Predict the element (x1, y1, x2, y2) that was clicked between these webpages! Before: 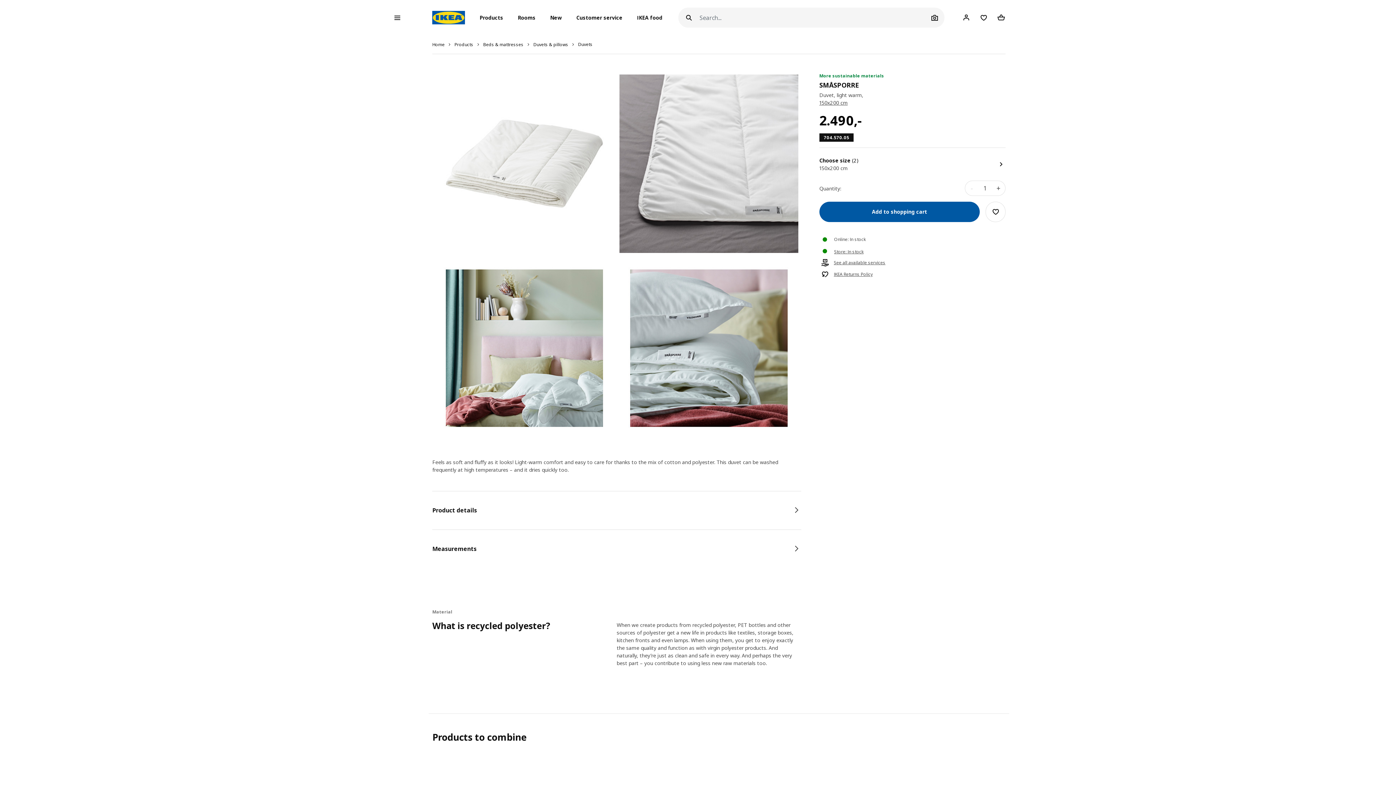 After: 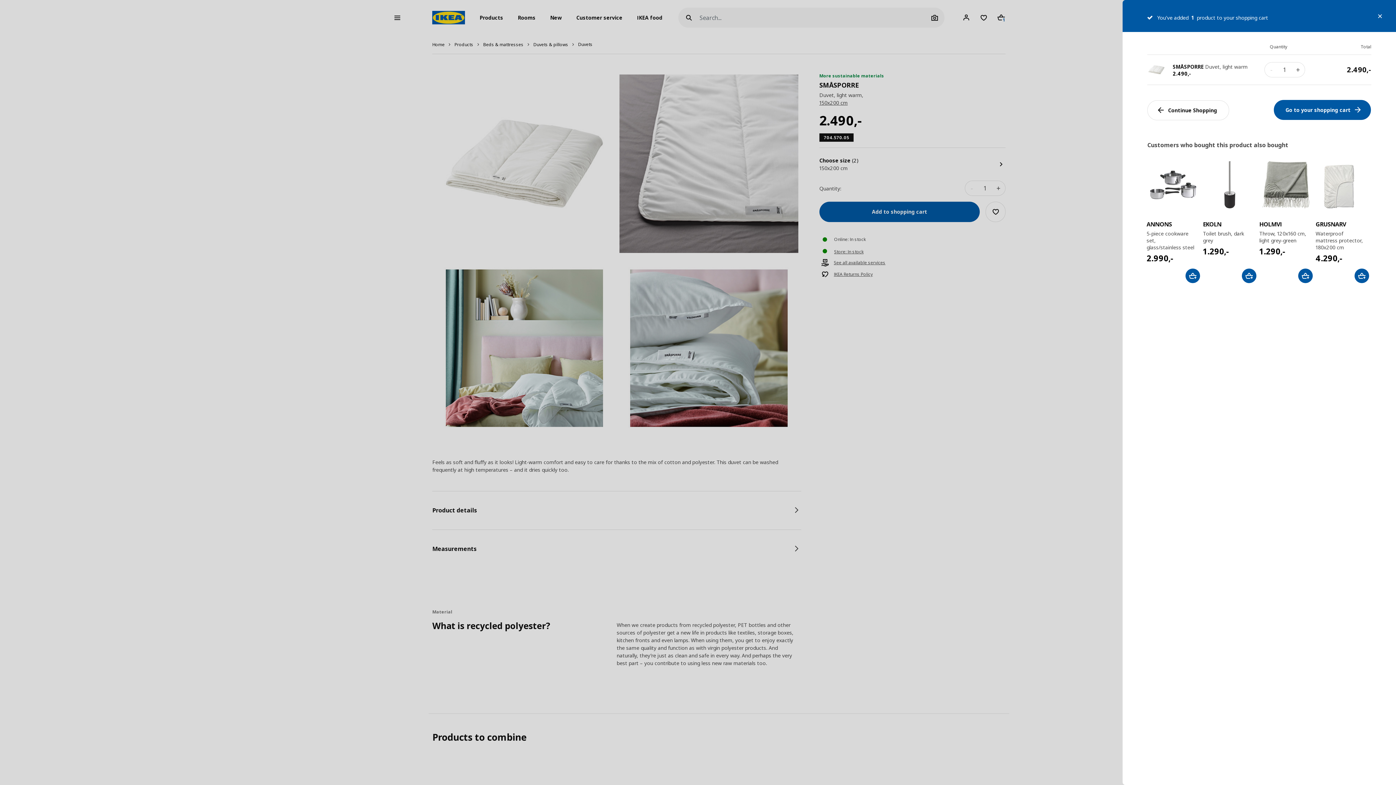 Action: bbox: (819, 201, 980, 222) label: Add to shopping cart